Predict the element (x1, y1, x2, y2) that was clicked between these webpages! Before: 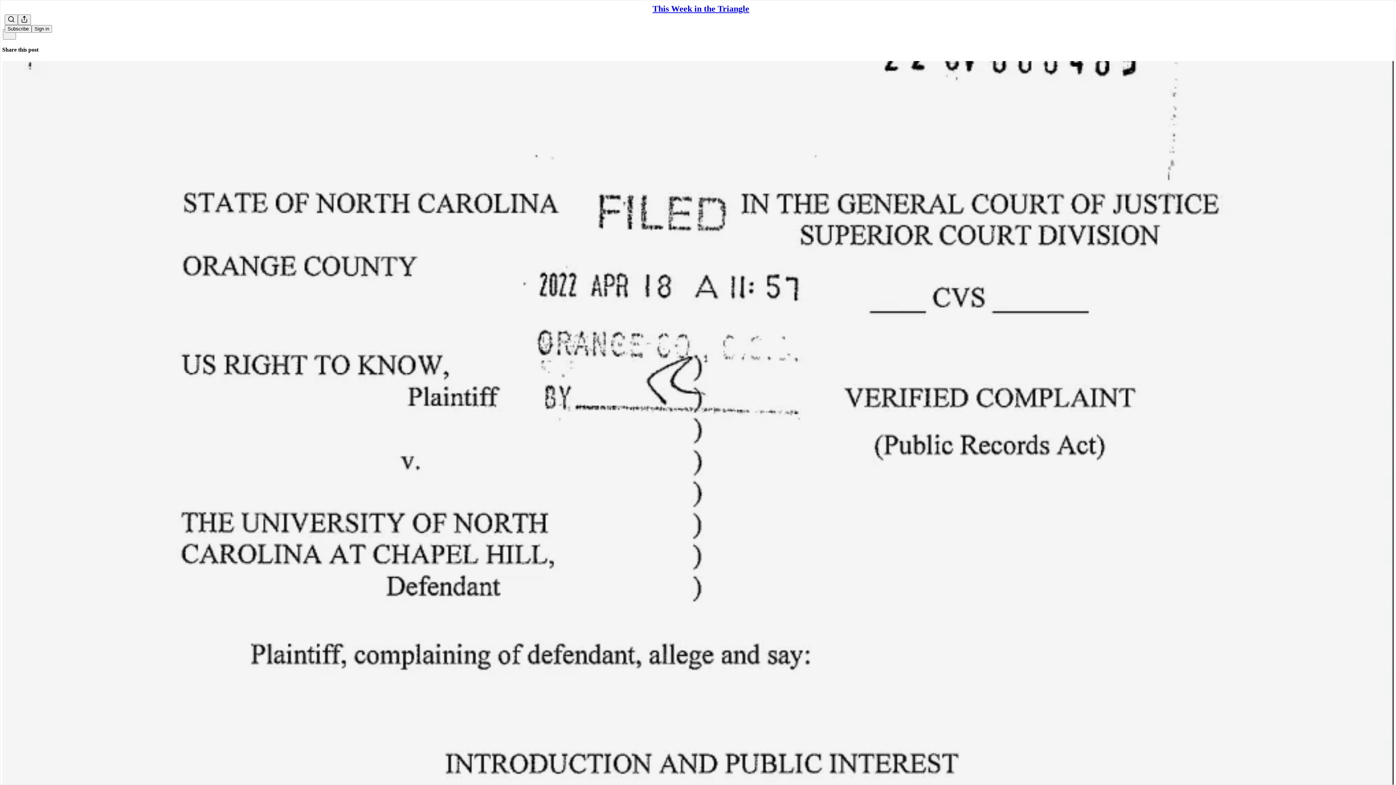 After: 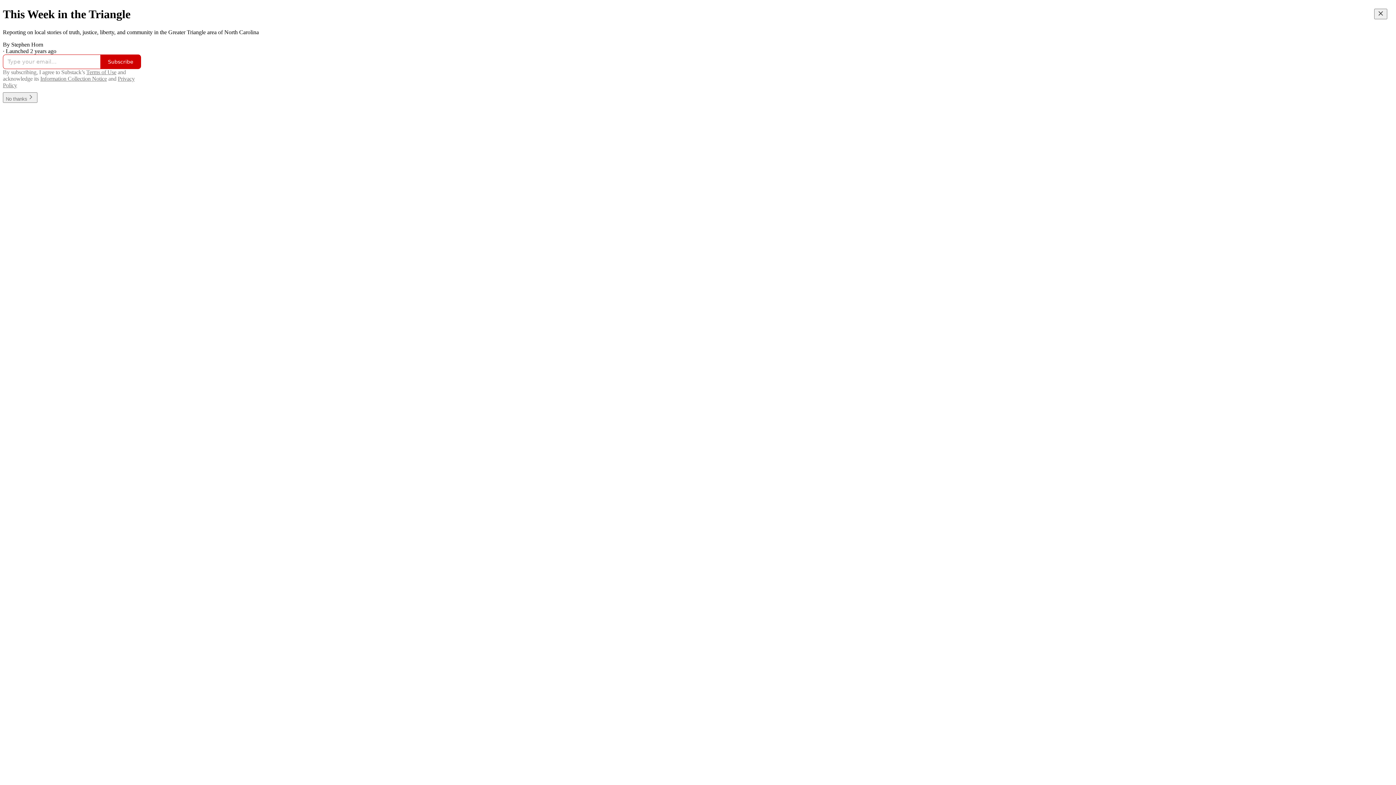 Action: bbox: (652, 4, 749, 13) label: This Week in the Triangle